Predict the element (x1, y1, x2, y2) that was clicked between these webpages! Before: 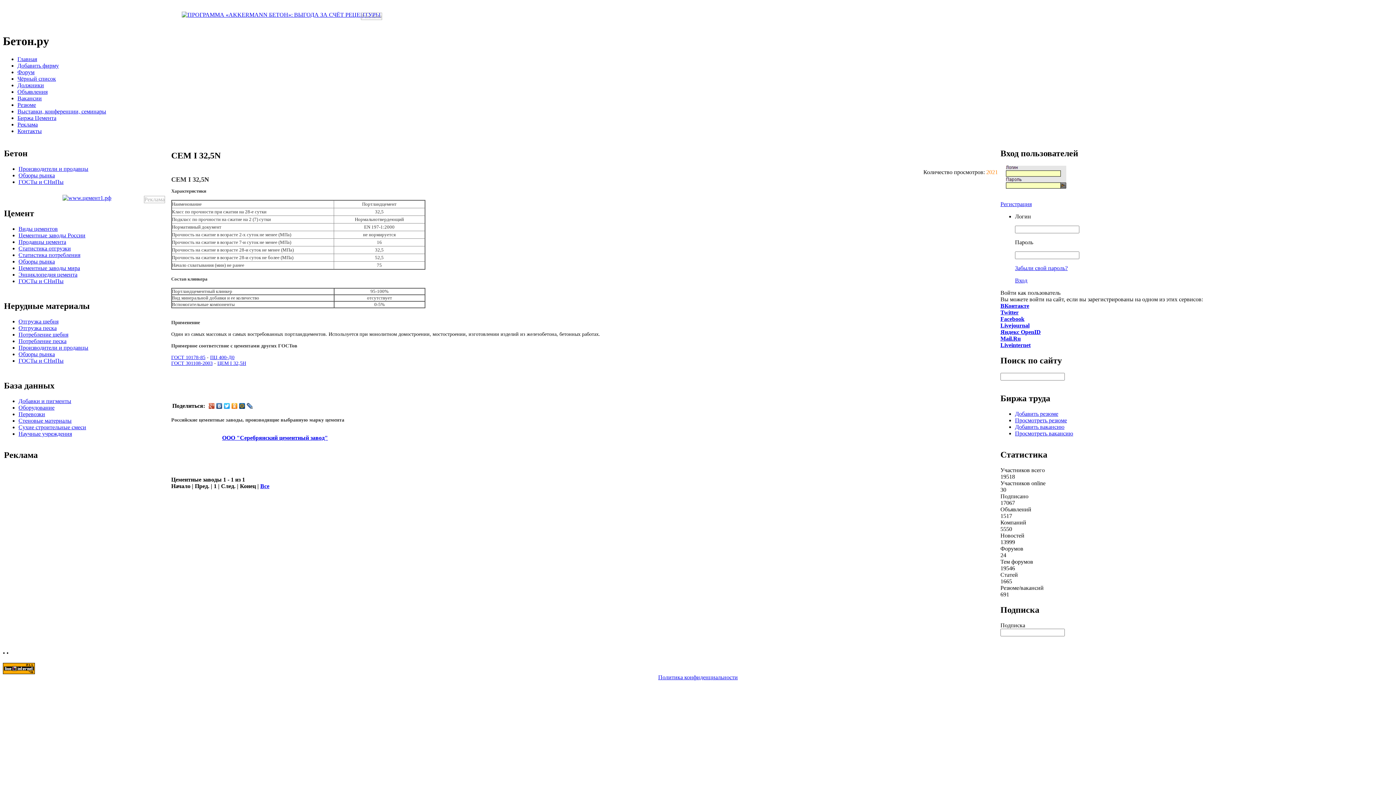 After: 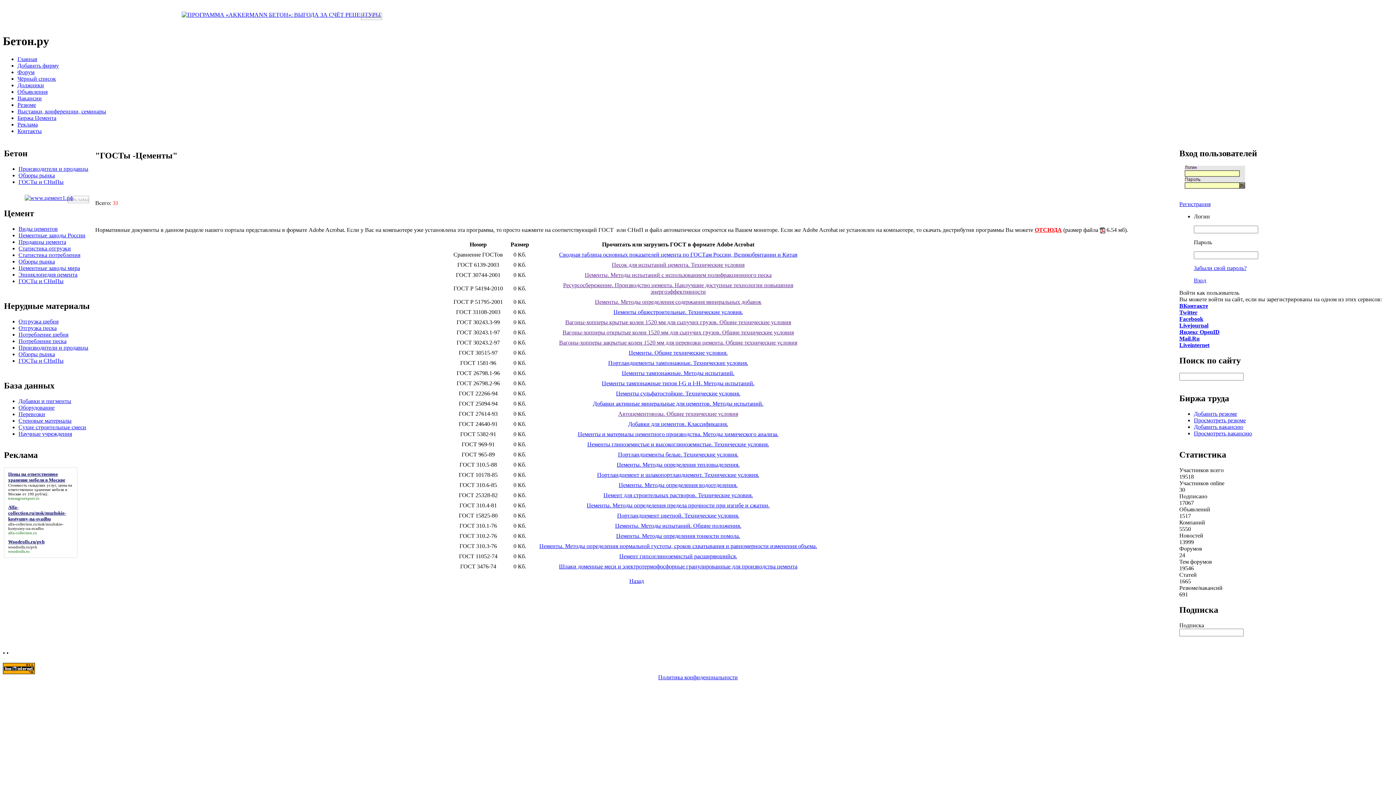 Action: bbox: (18, 278, 63, 284) label: ГОСТы и СНиПы